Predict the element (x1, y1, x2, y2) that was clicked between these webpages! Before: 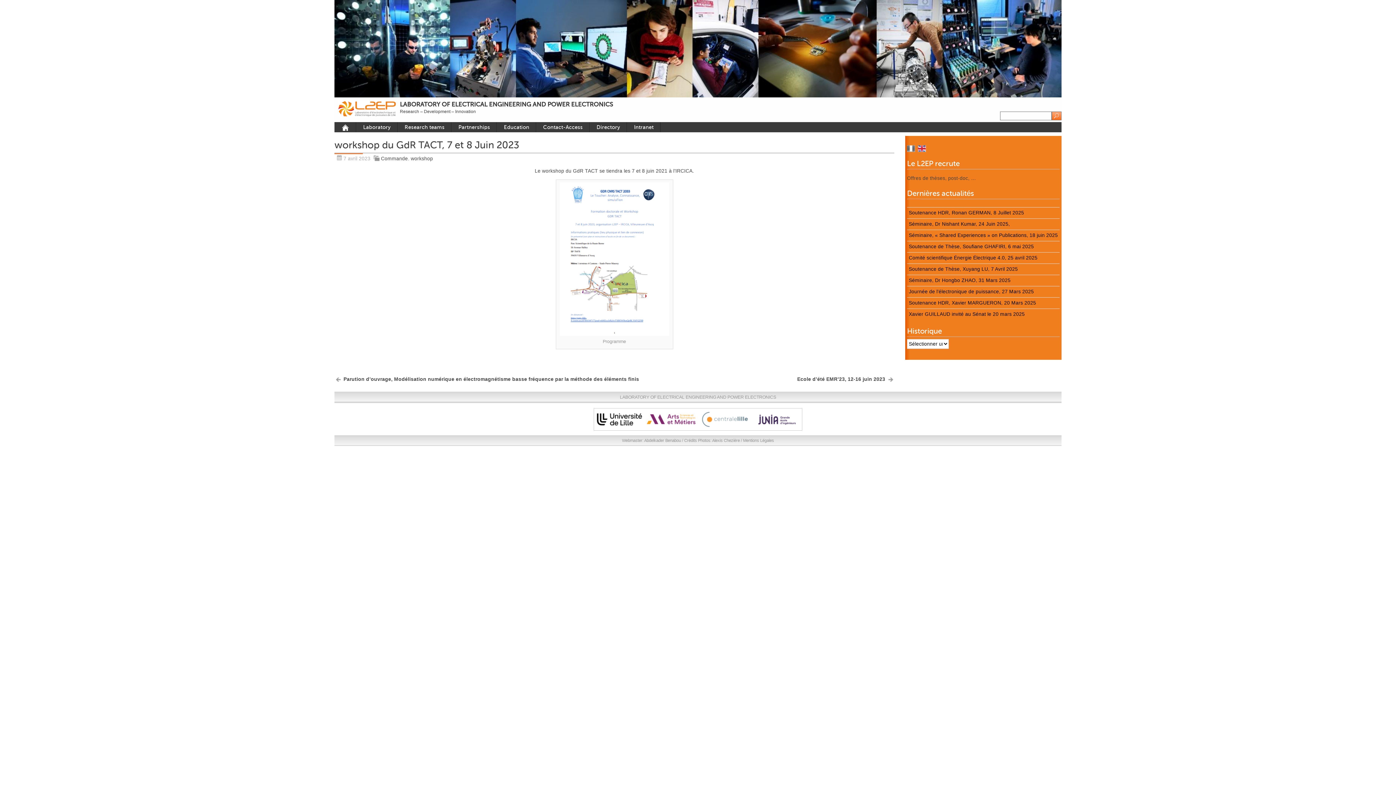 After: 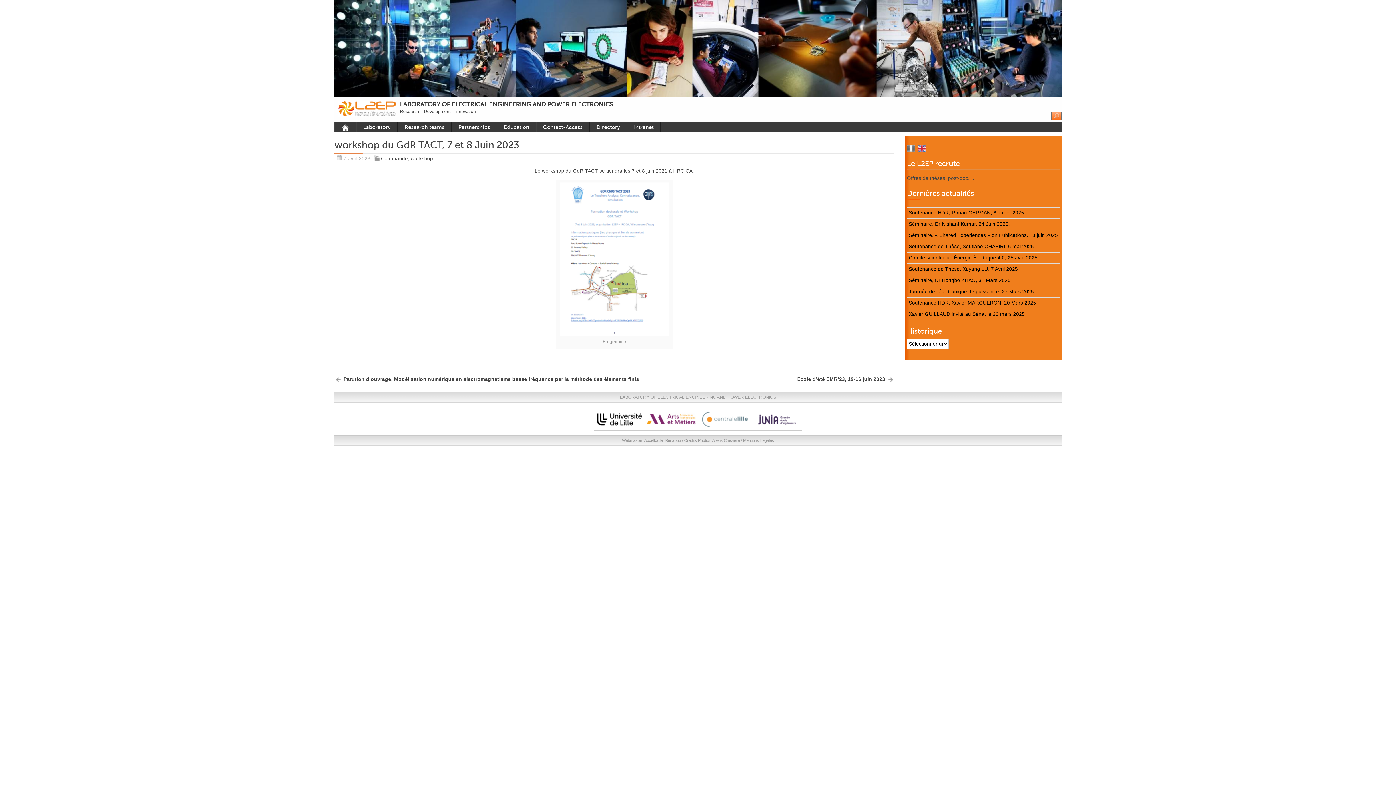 Action: bbox: (918, 145, 926, 151)